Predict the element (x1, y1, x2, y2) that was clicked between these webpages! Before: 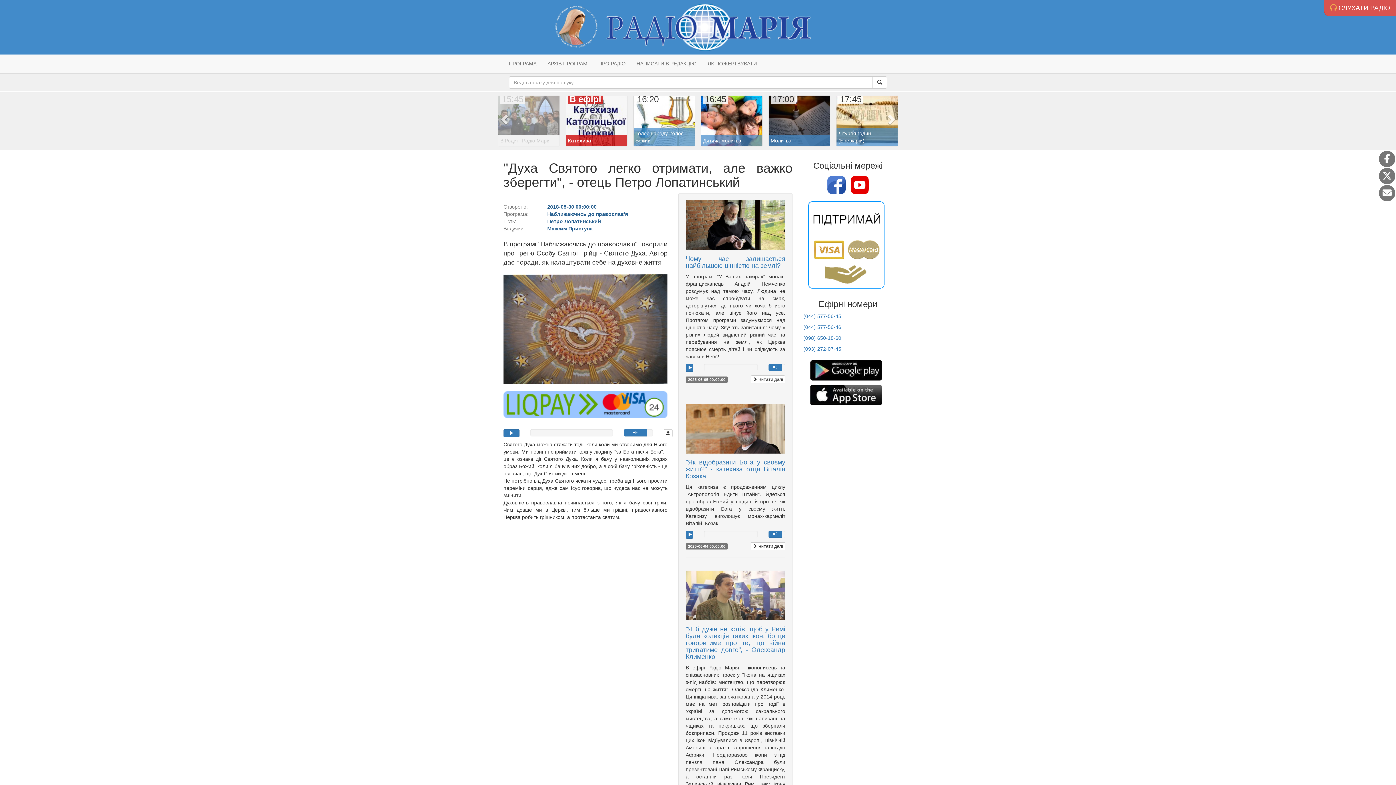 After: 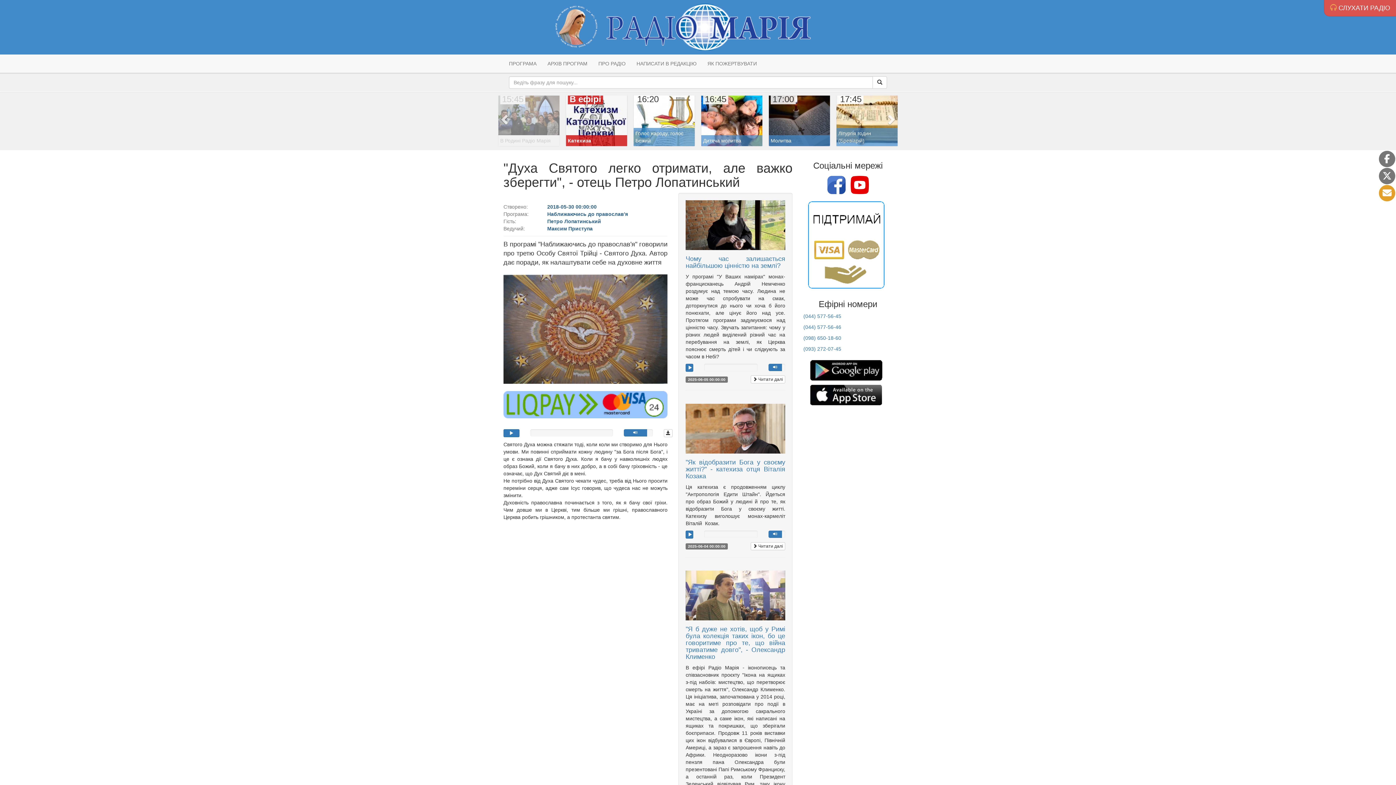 Action: bbox: (1379, 185, 1395, 201)